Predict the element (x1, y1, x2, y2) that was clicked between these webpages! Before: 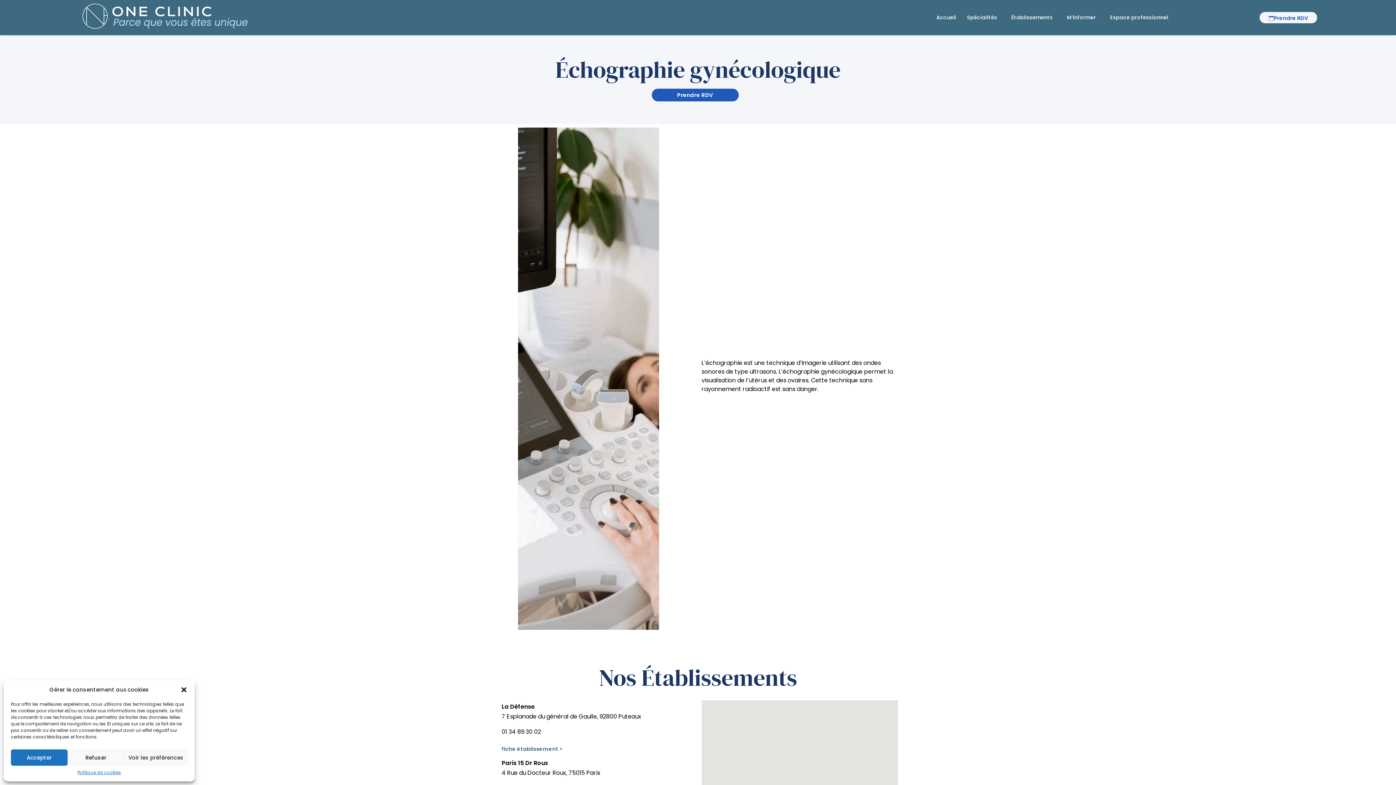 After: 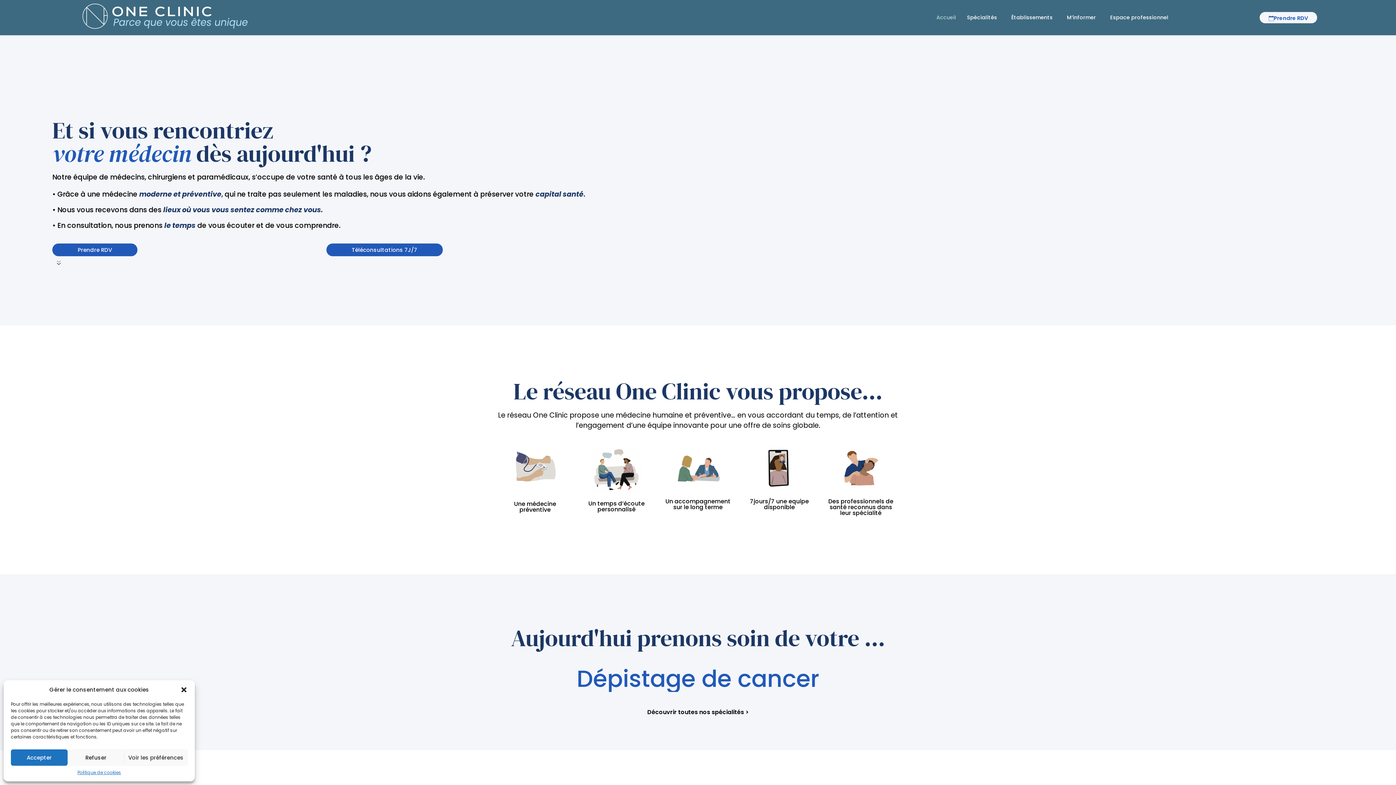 Action: bbox: (73, 3, 257, 31)